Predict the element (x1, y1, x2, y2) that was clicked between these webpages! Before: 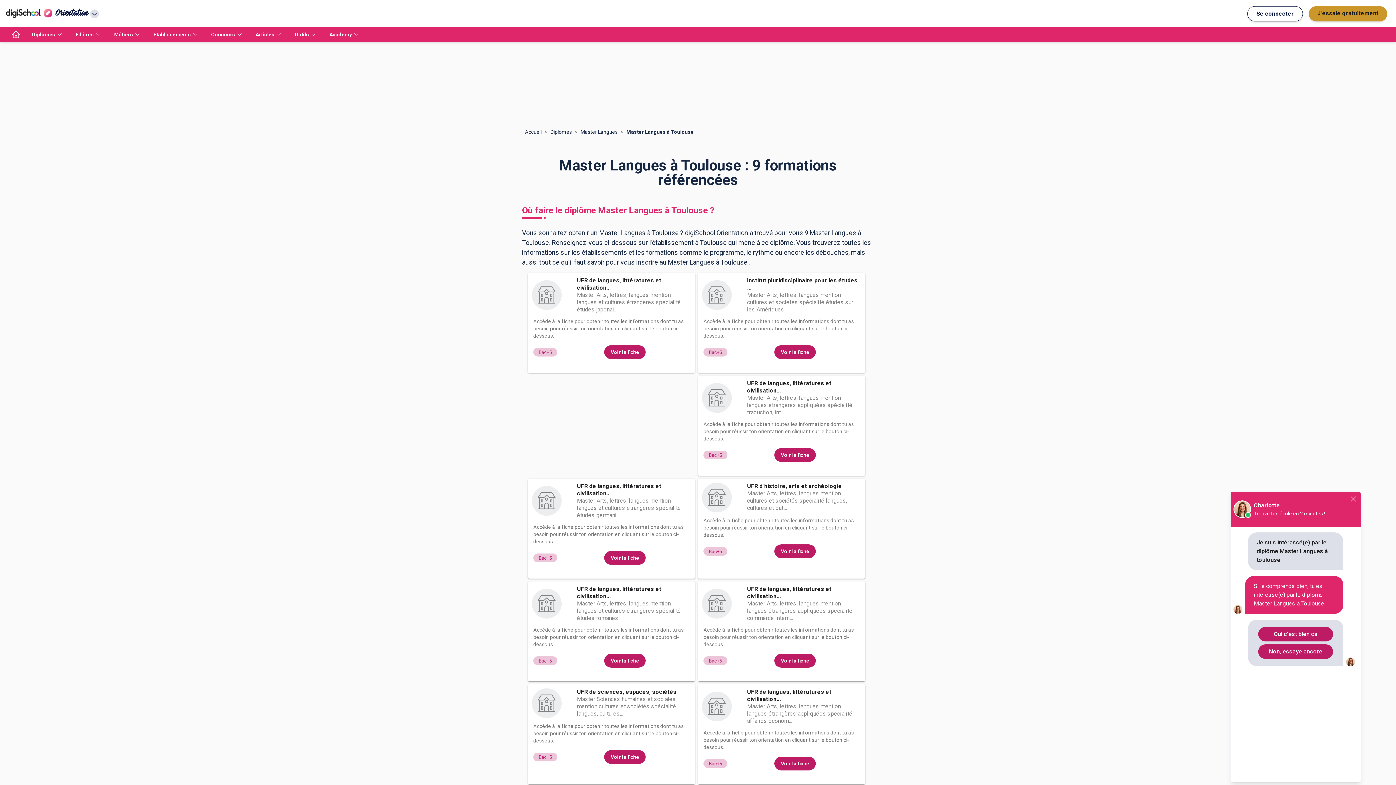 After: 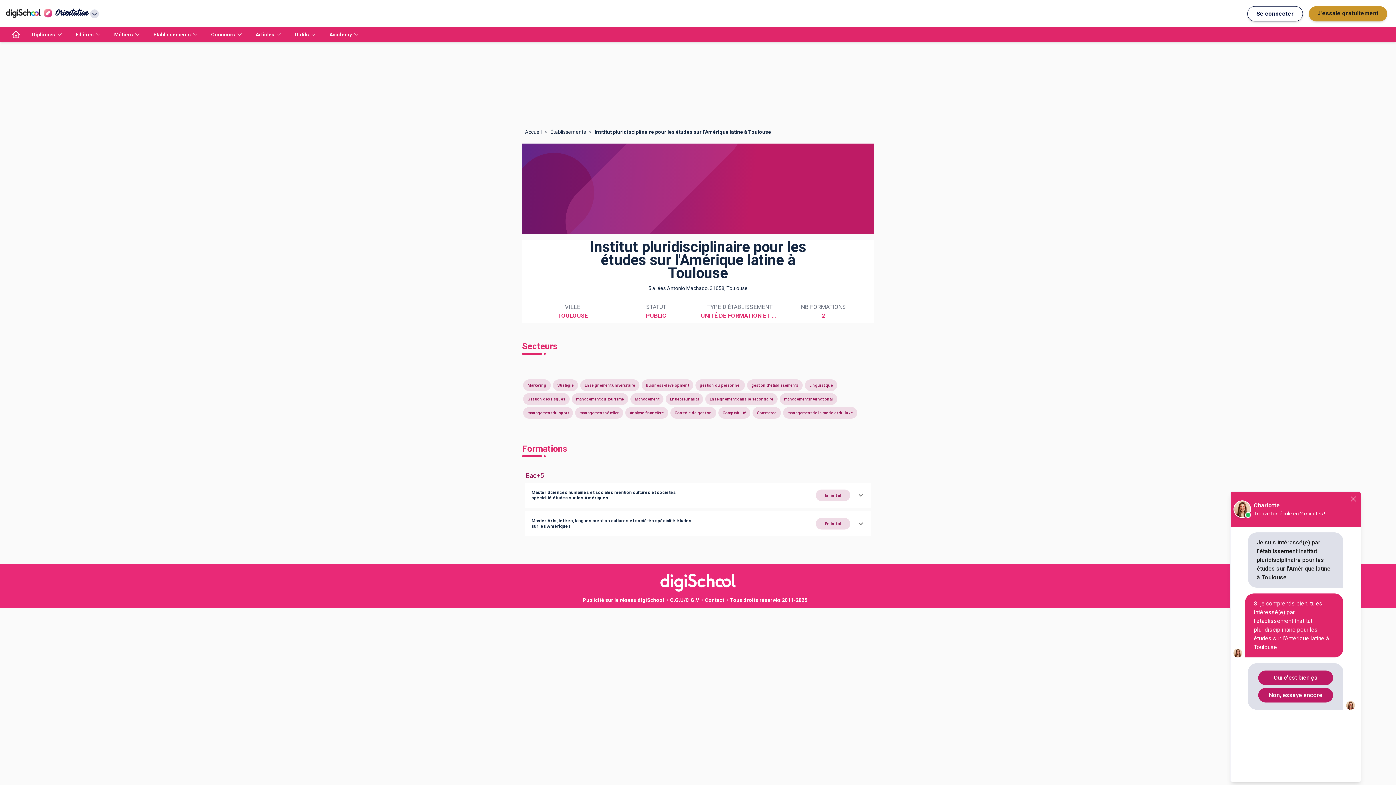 Action: bbox: (747, 277, 861, 291) label: Institut pluridisciplinaire pour les études ...